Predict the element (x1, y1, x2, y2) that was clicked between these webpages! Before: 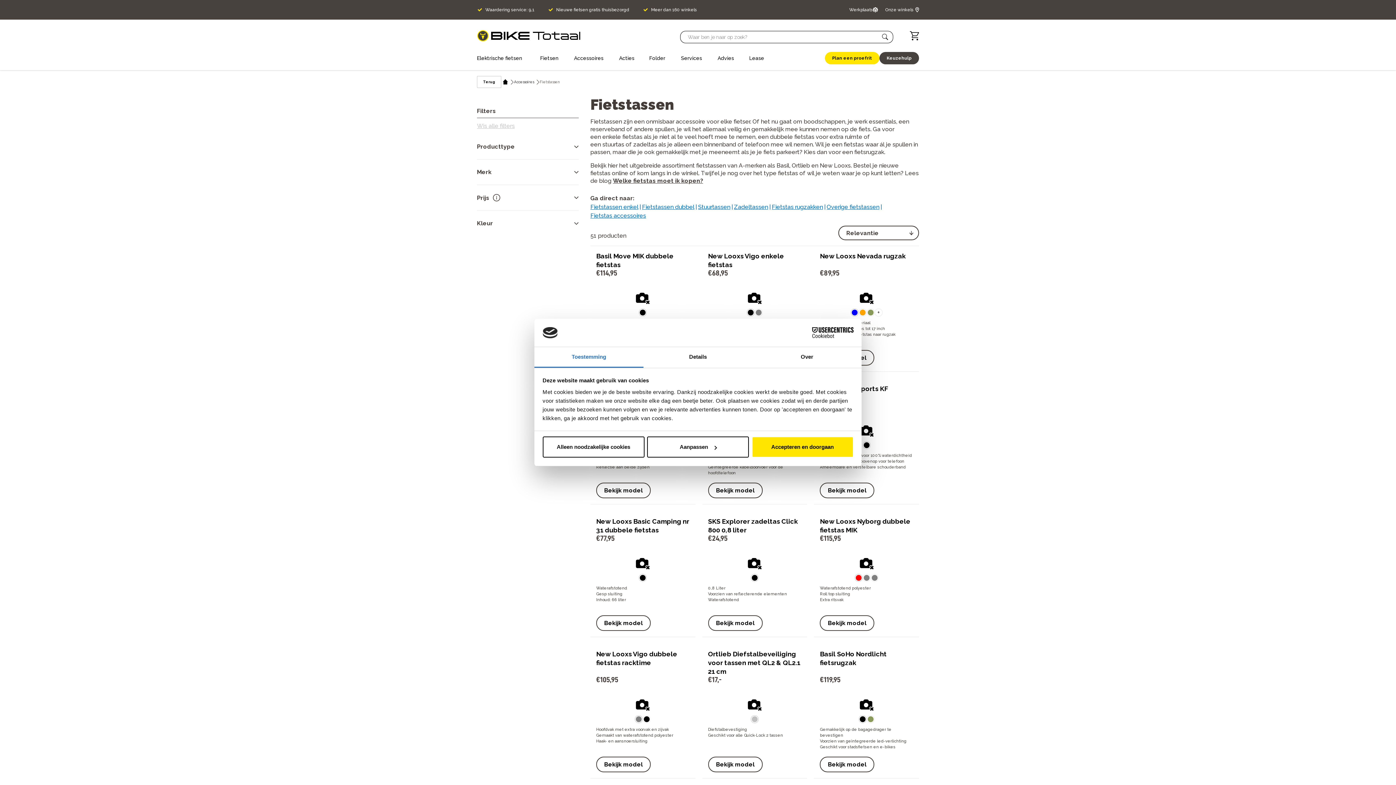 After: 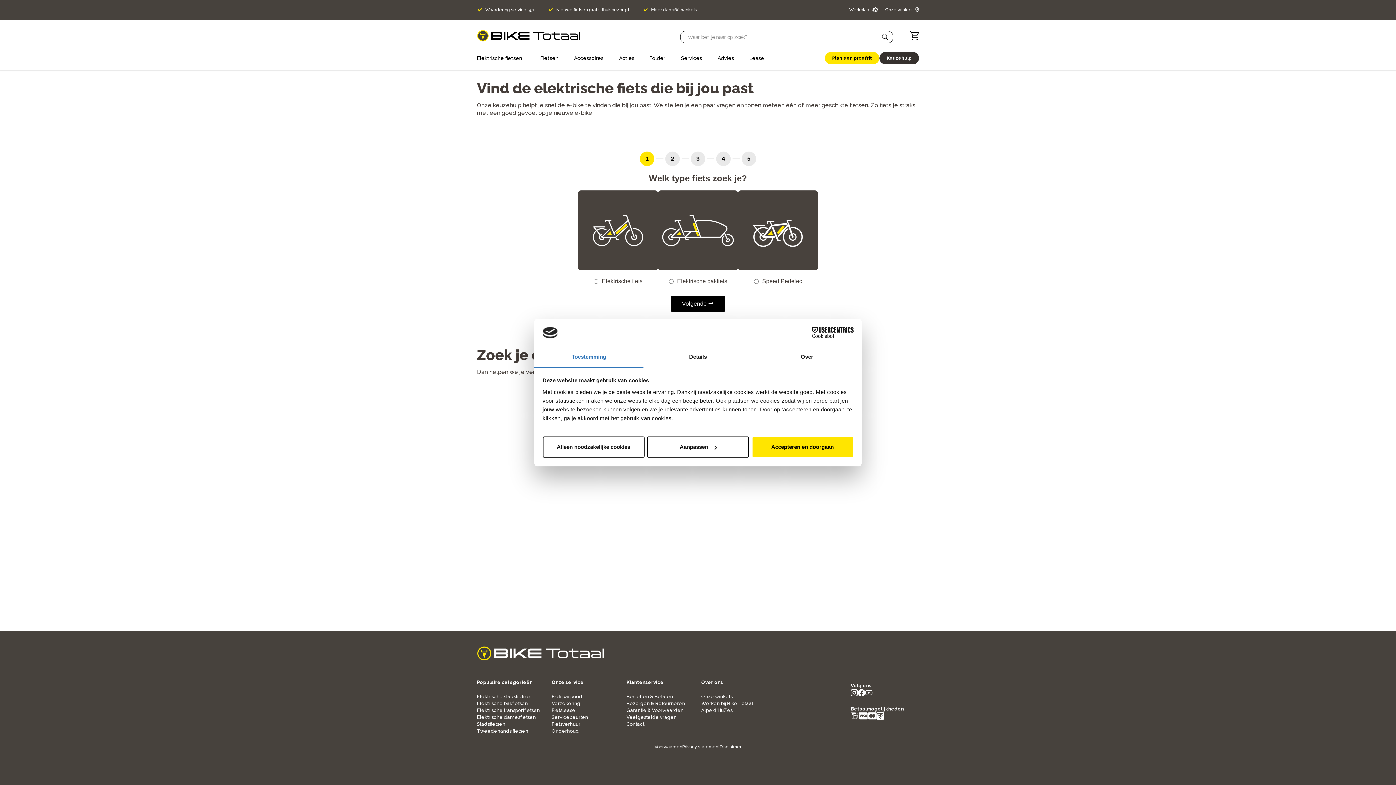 Action: bbox: (879, 52, 919, 64) label: Keuzehulp